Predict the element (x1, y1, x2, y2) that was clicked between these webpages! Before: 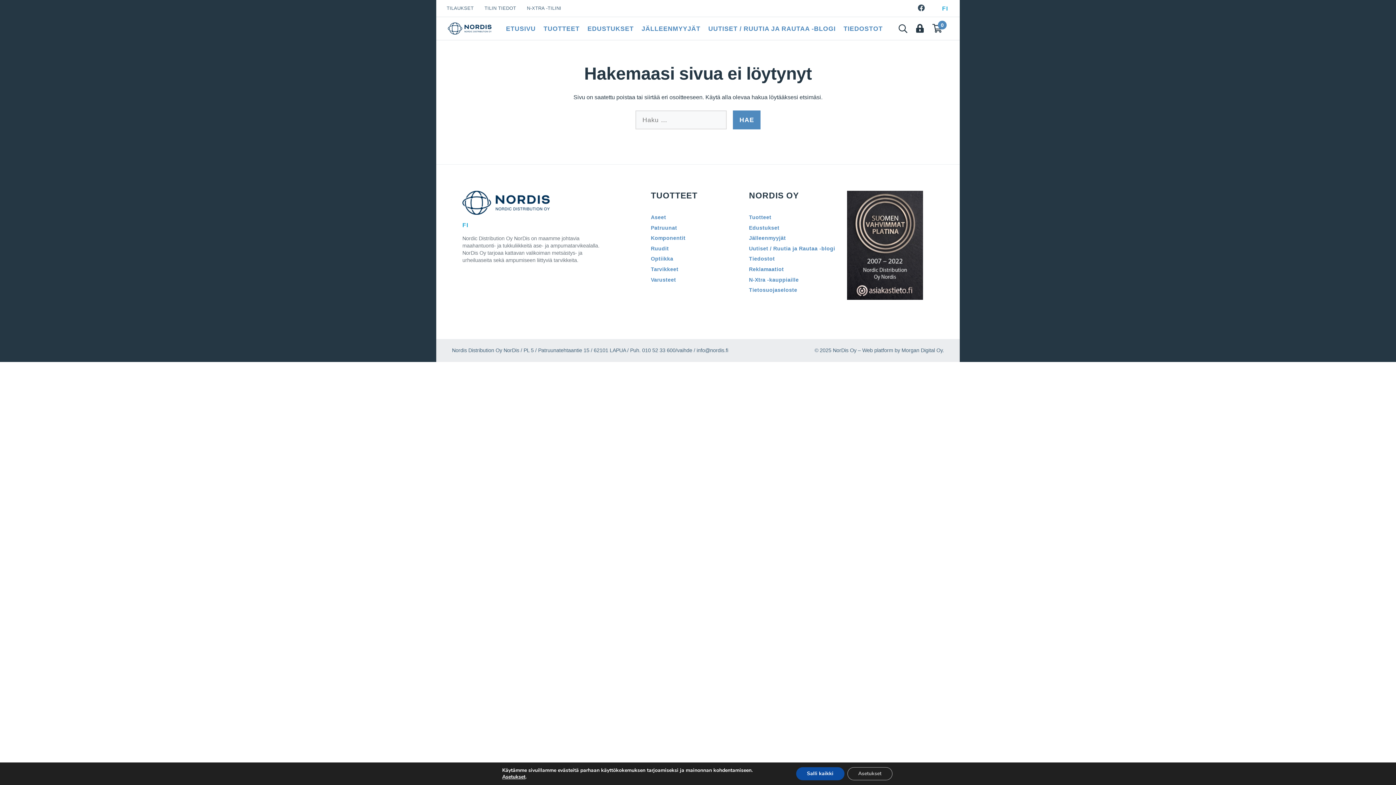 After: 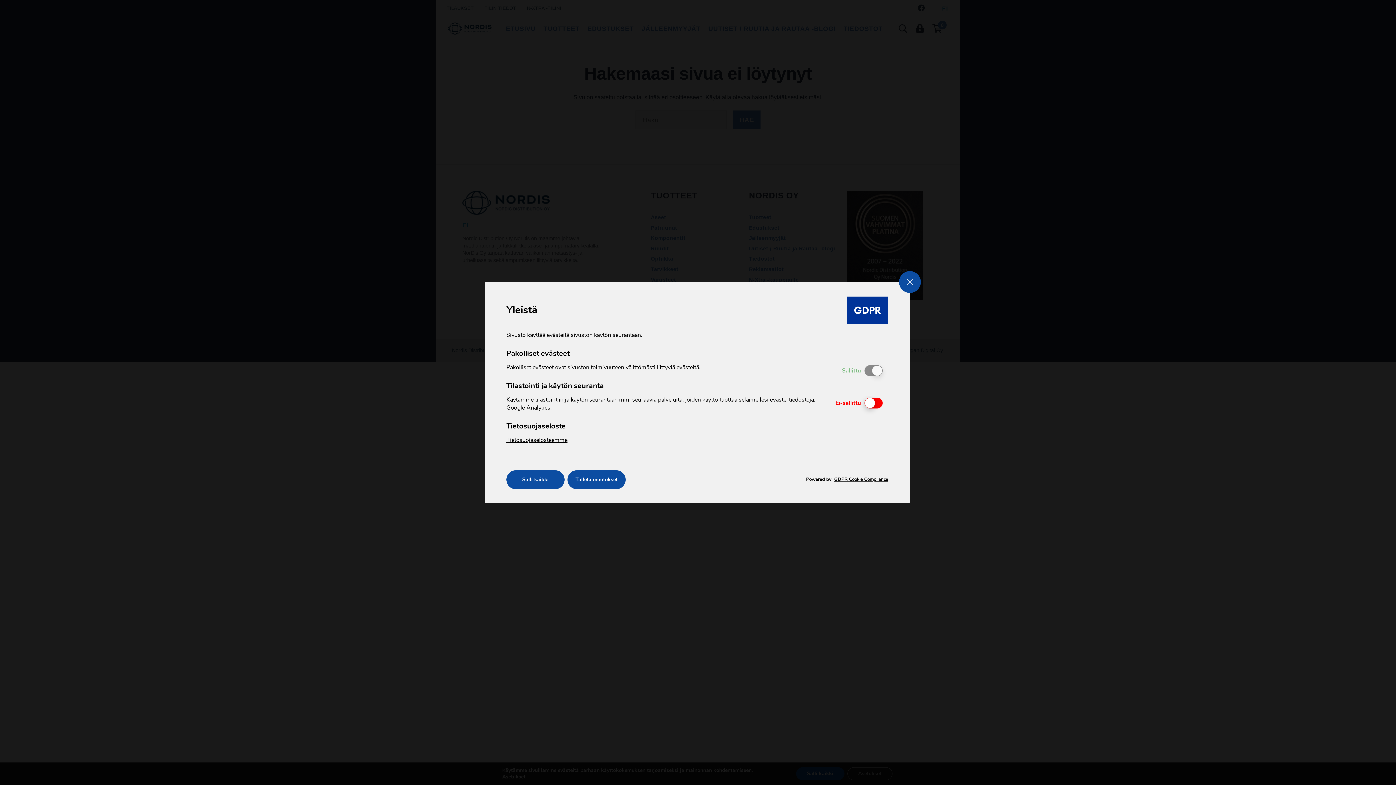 Action: label: Asetukset bbox: (502, 774, 525, 780)